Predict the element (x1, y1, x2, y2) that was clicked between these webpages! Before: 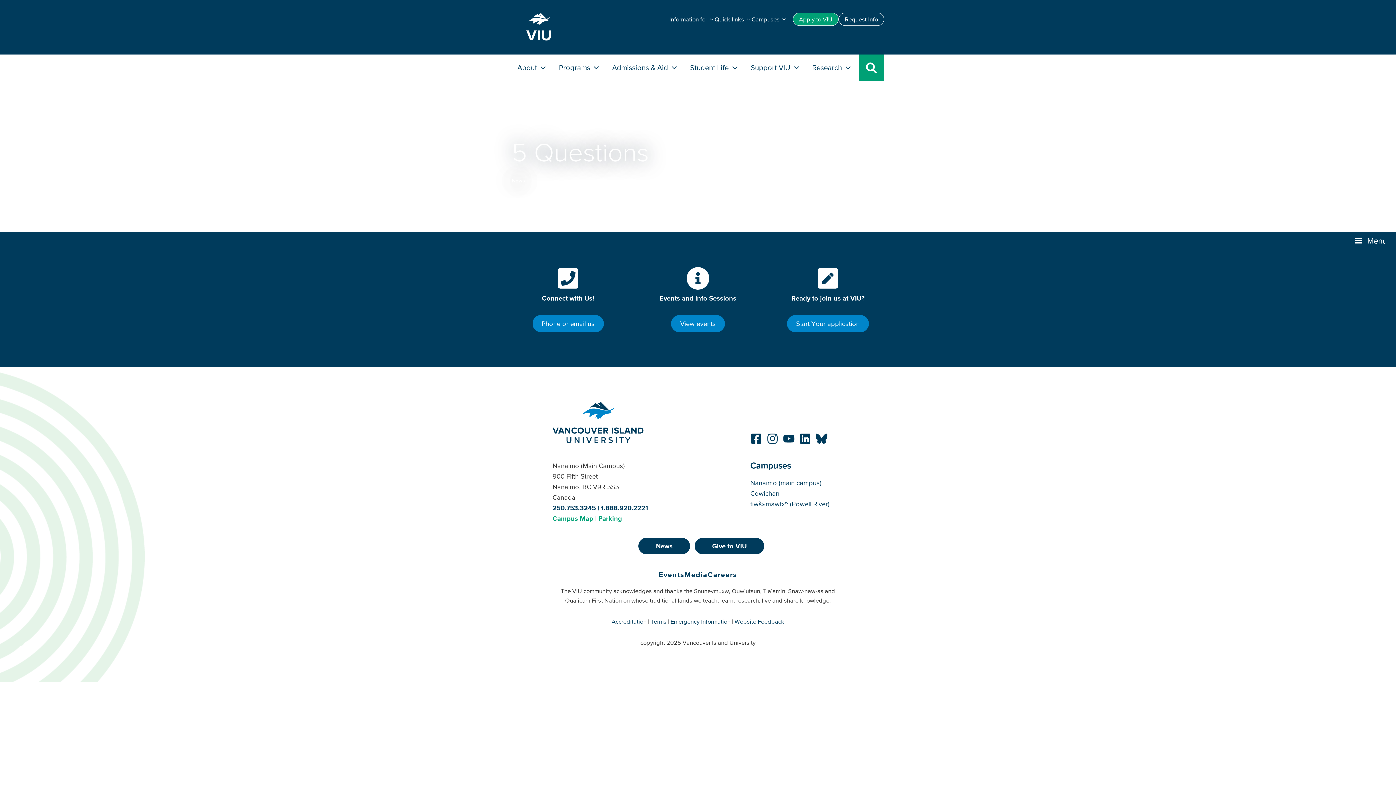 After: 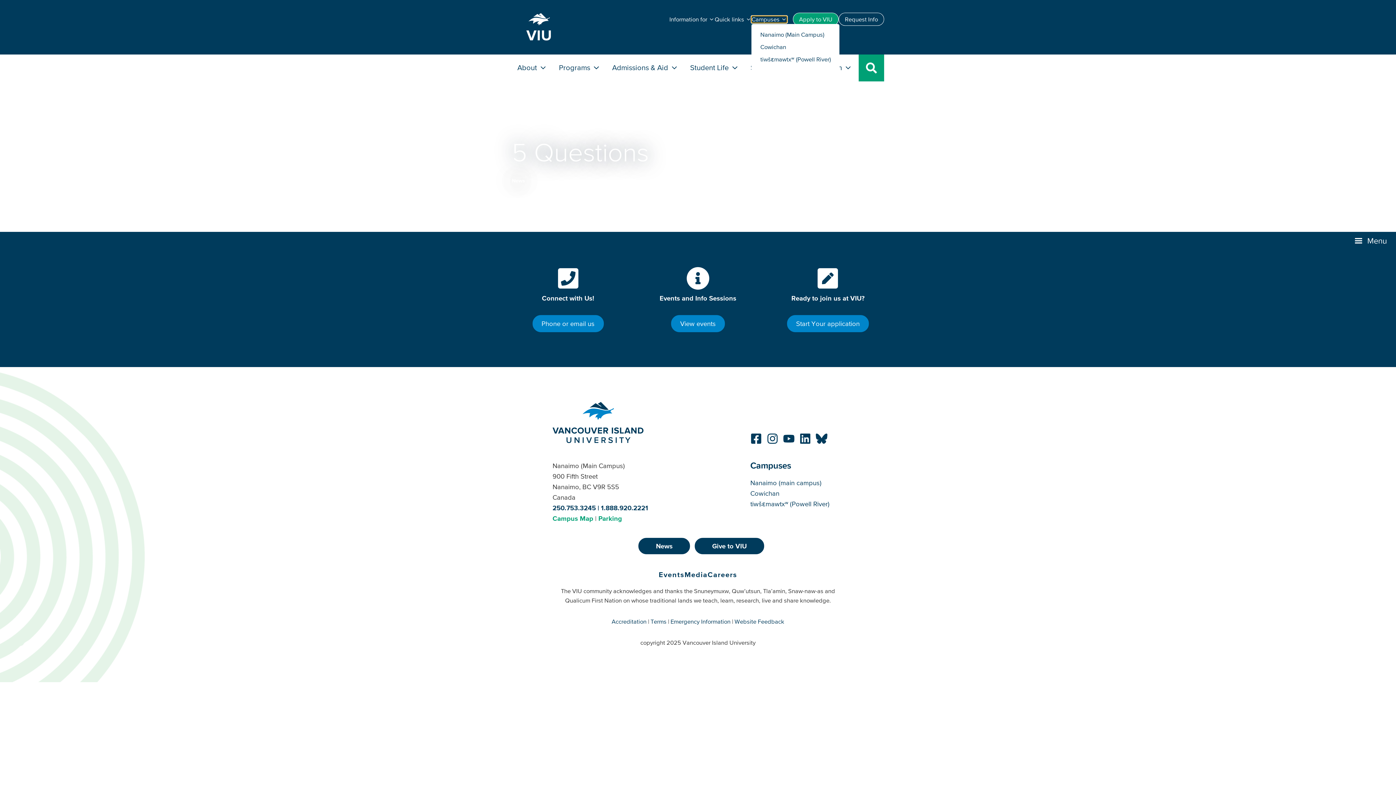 Action: bbox: (751, 16, 787, 22) label: button